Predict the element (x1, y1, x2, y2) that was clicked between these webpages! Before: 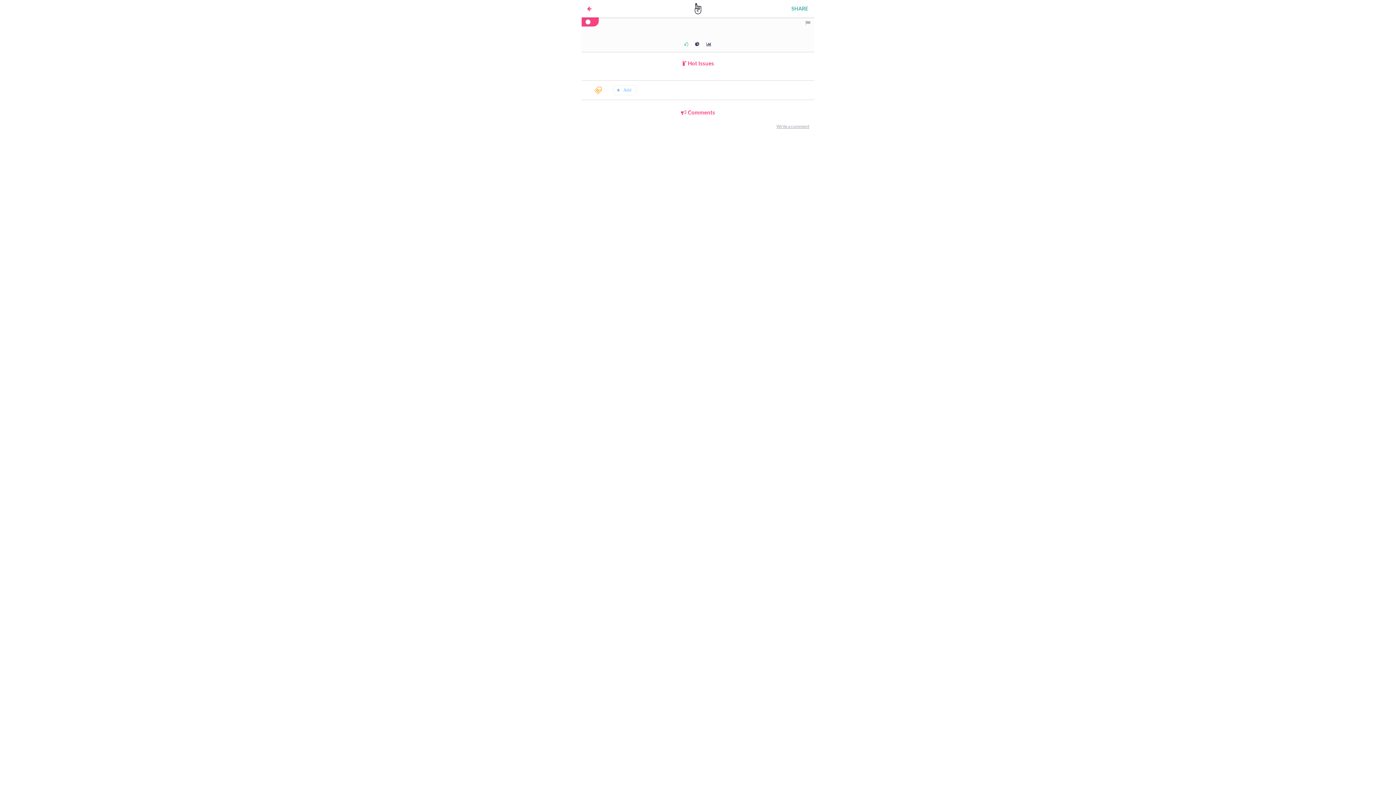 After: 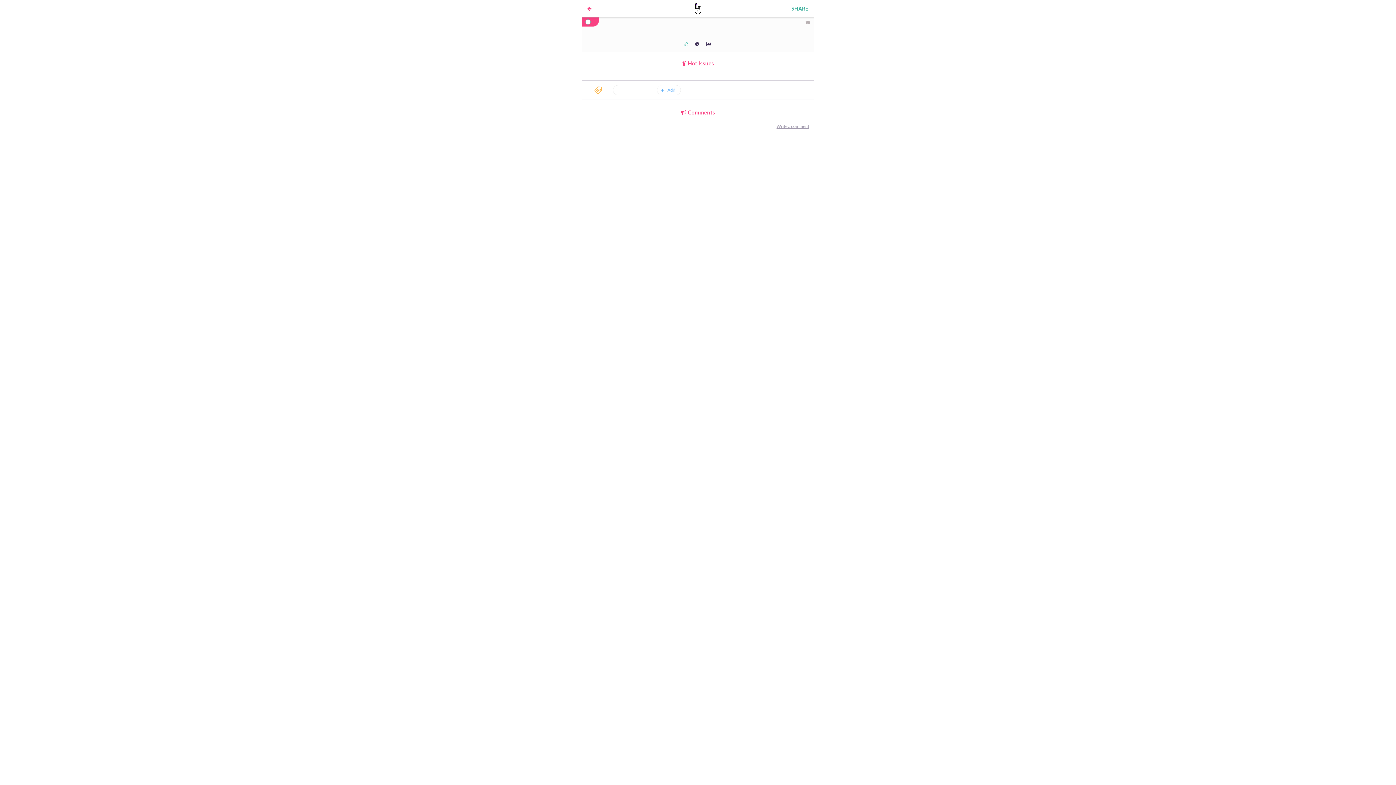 Action: label: Add bbox: (613, 85, 636, 94)